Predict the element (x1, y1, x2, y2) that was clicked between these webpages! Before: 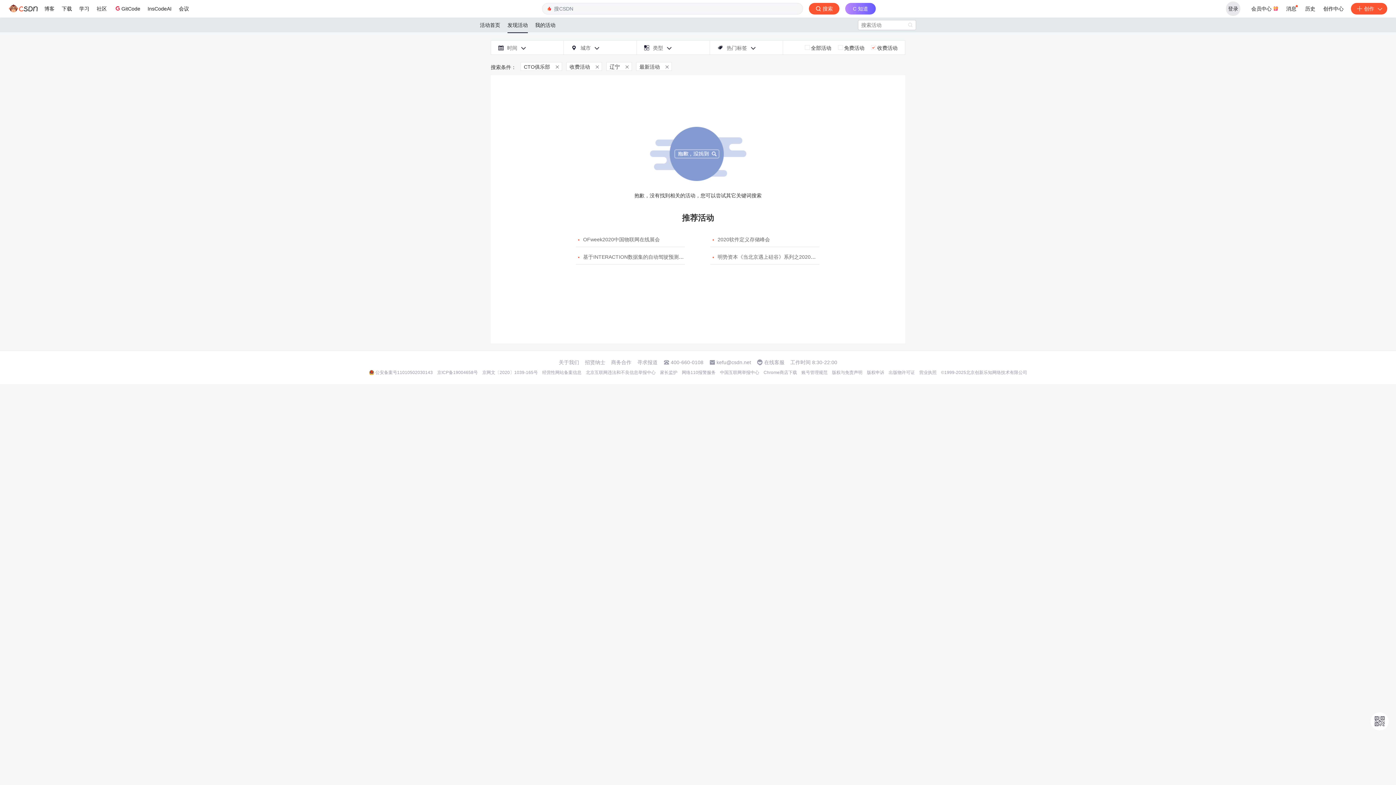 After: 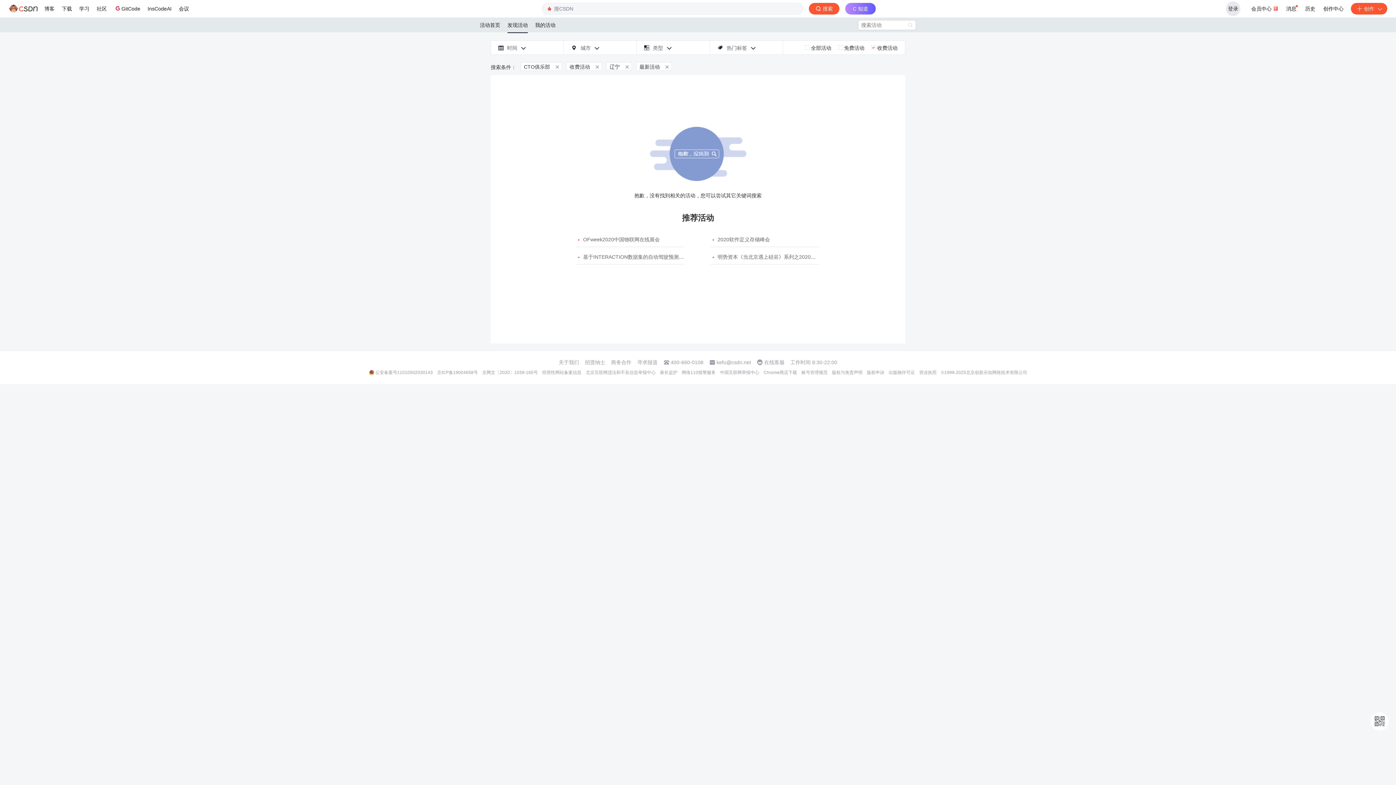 Action: label: 家长监护 bbox: (660, 369, 677, 375)